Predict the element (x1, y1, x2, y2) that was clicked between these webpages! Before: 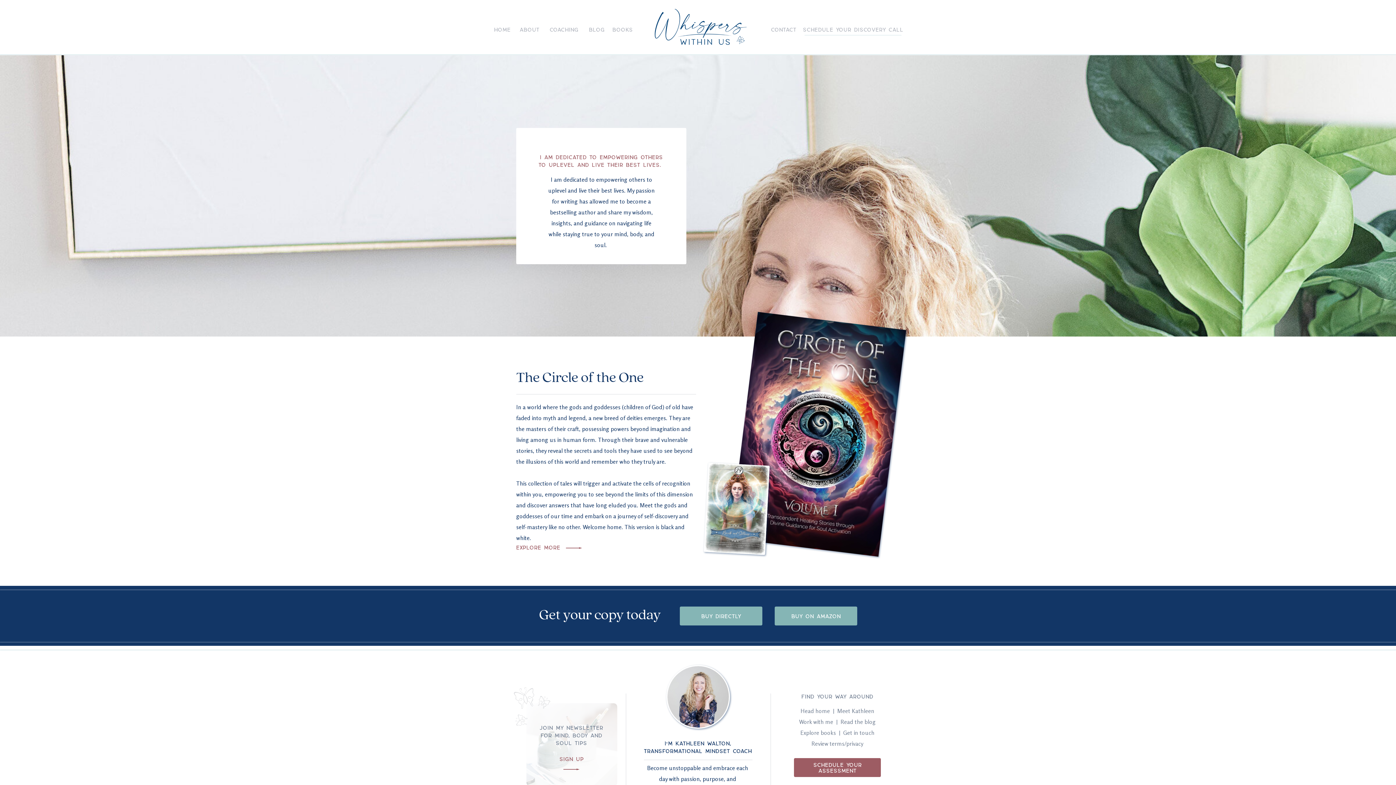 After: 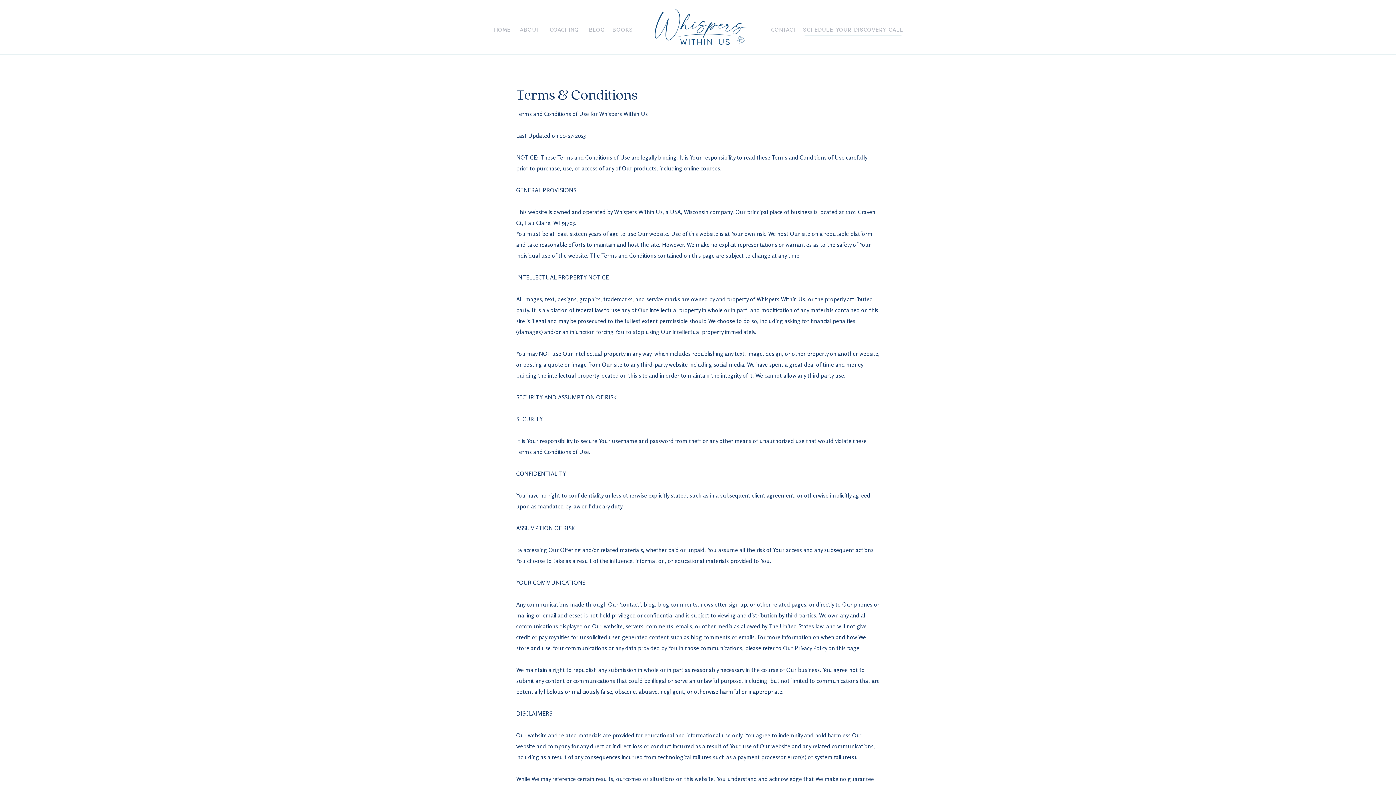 Action: bbox: (829, 740, 844, 747) label: terms